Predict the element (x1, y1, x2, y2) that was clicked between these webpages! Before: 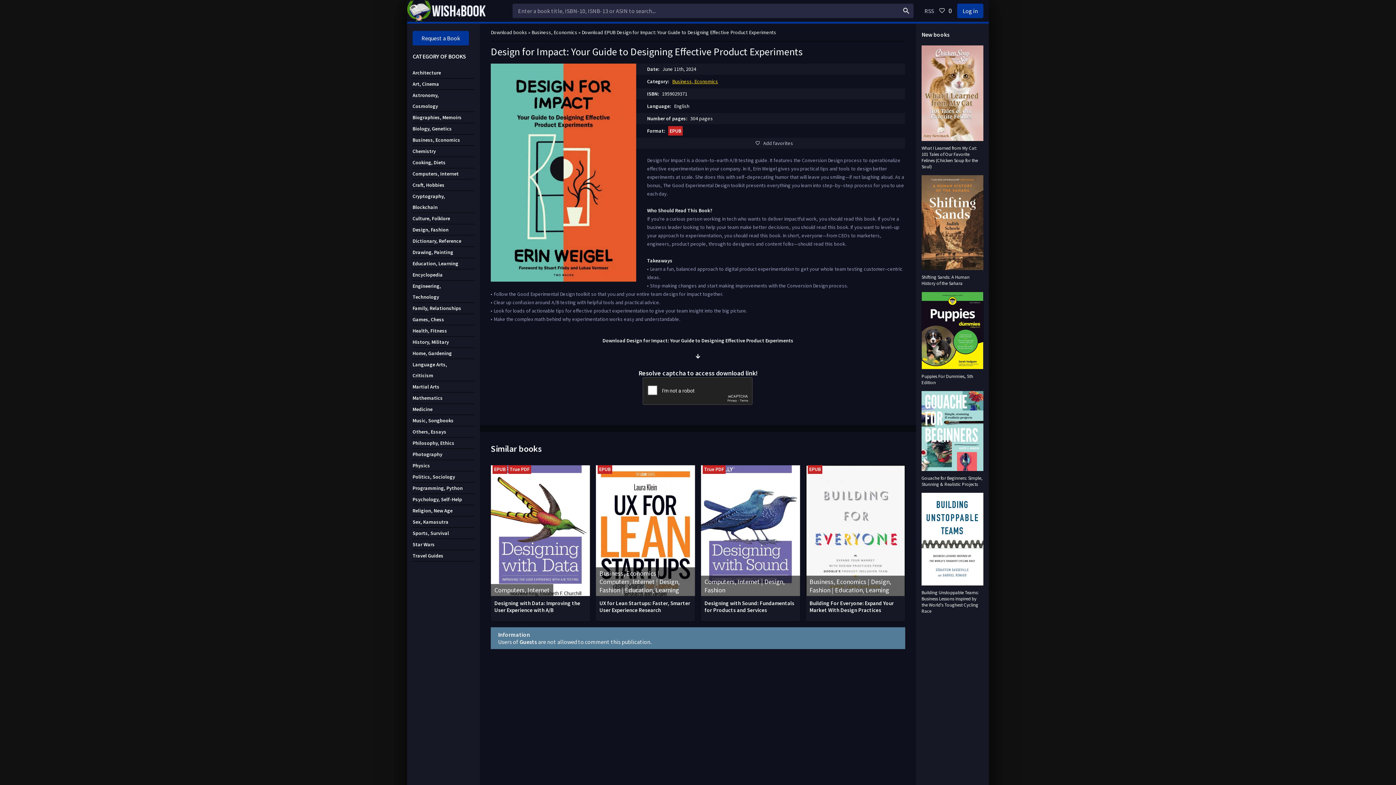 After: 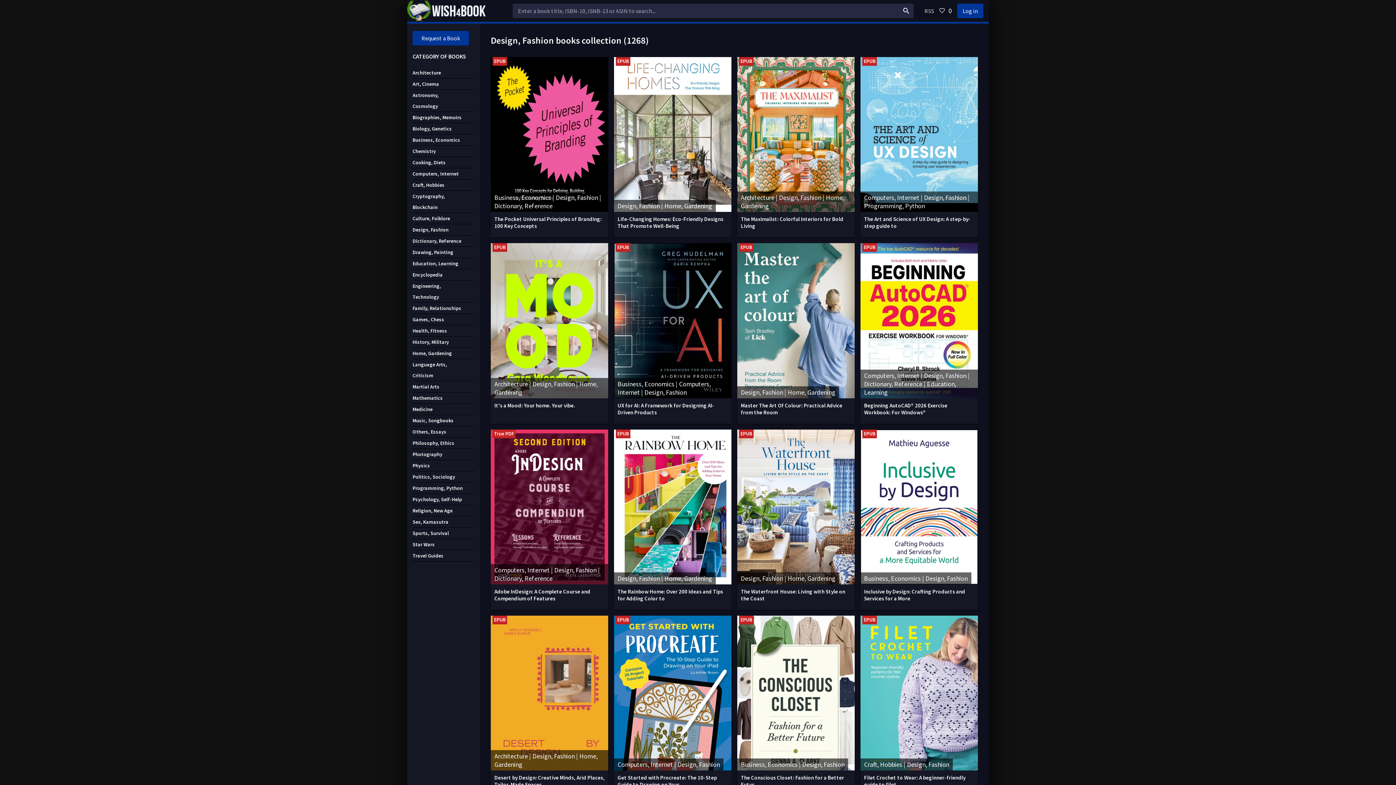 Action: label: Design, Fashion bbox: (412, 224, 474, 235)